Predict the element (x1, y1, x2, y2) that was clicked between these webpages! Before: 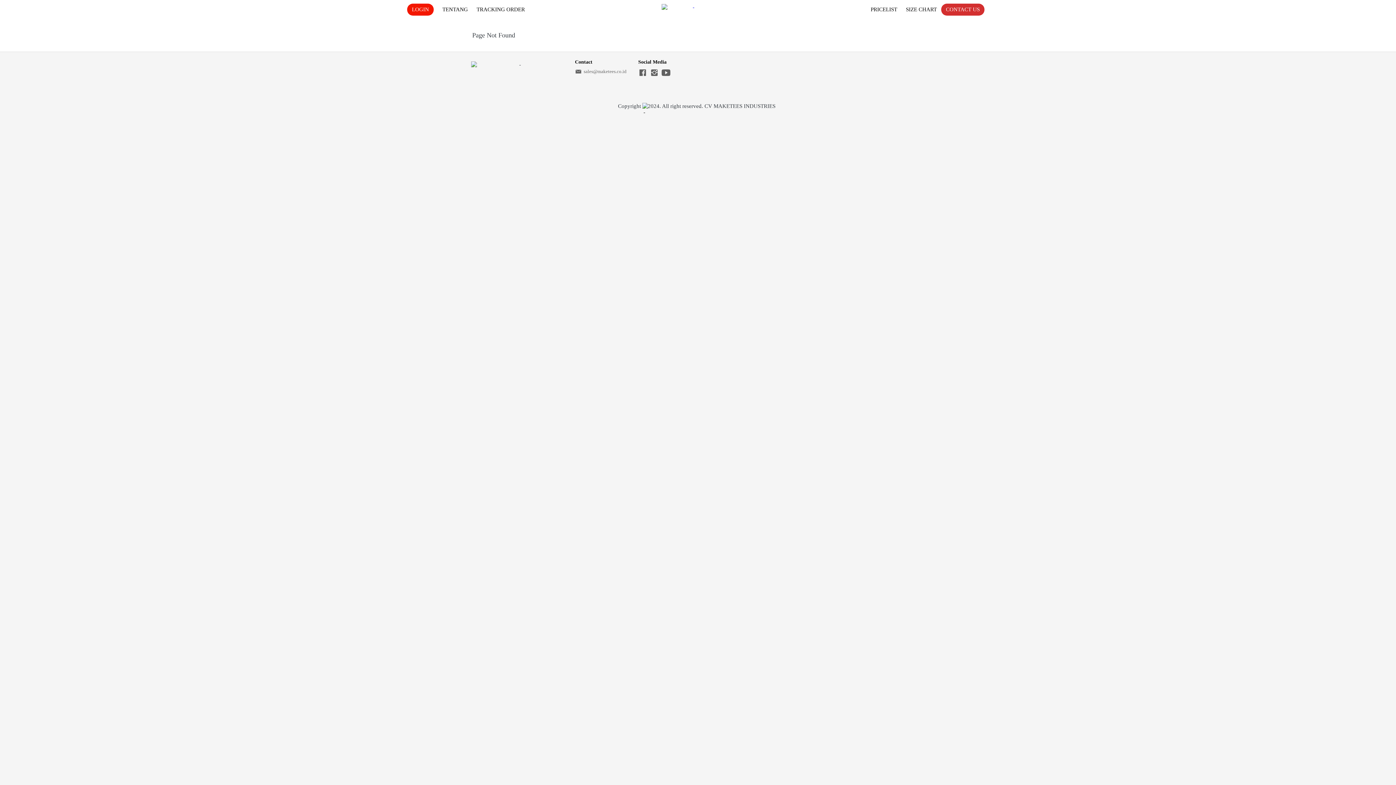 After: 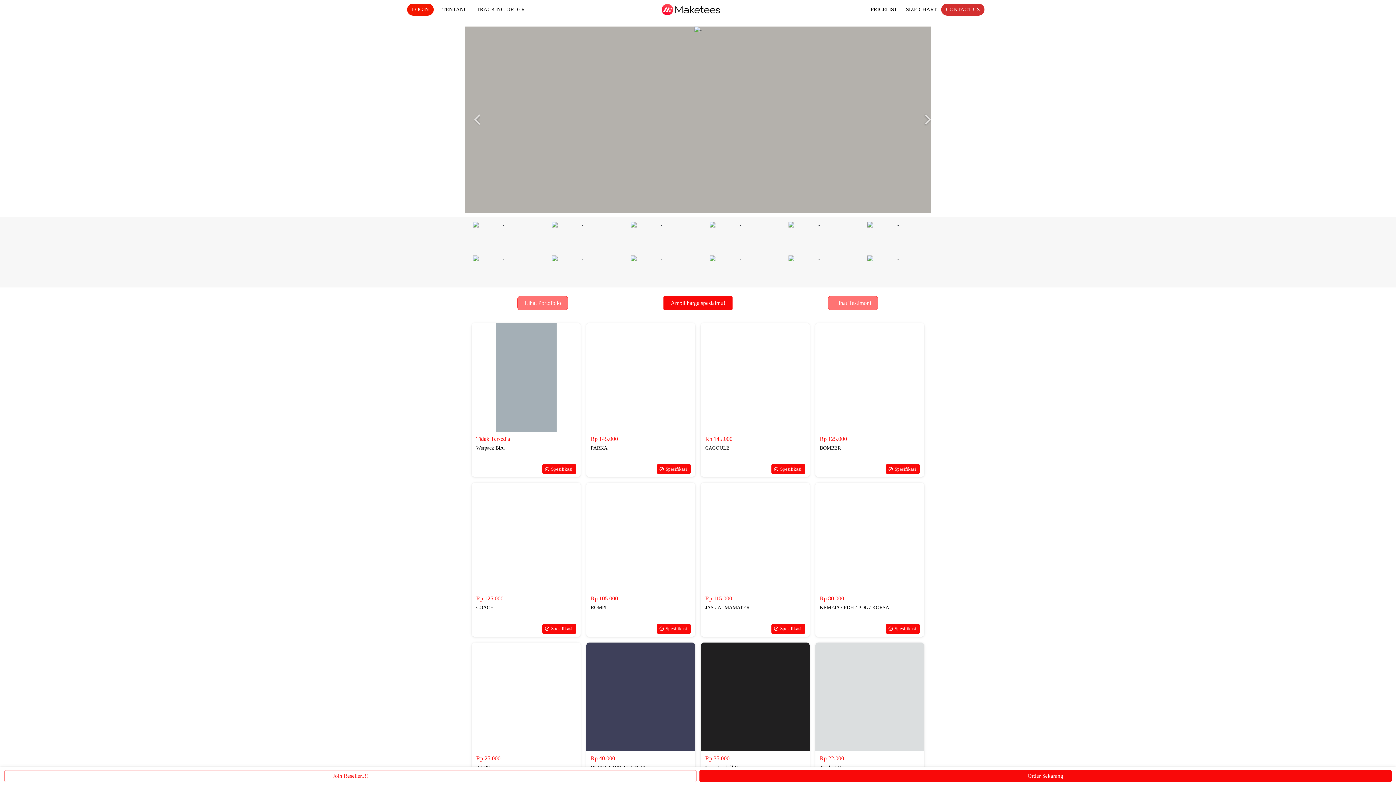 Action: label: TENTANG bbox: (438, 3, 472, 15)